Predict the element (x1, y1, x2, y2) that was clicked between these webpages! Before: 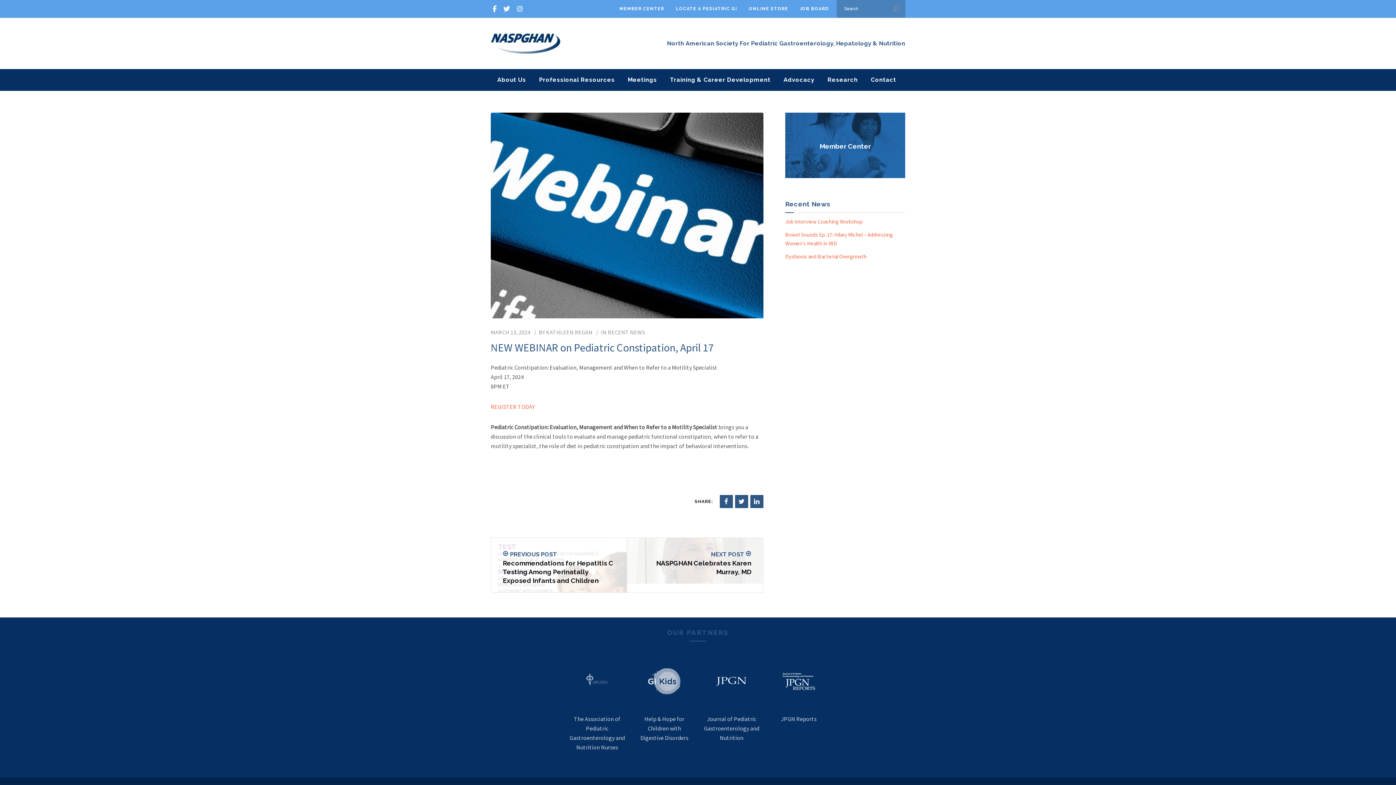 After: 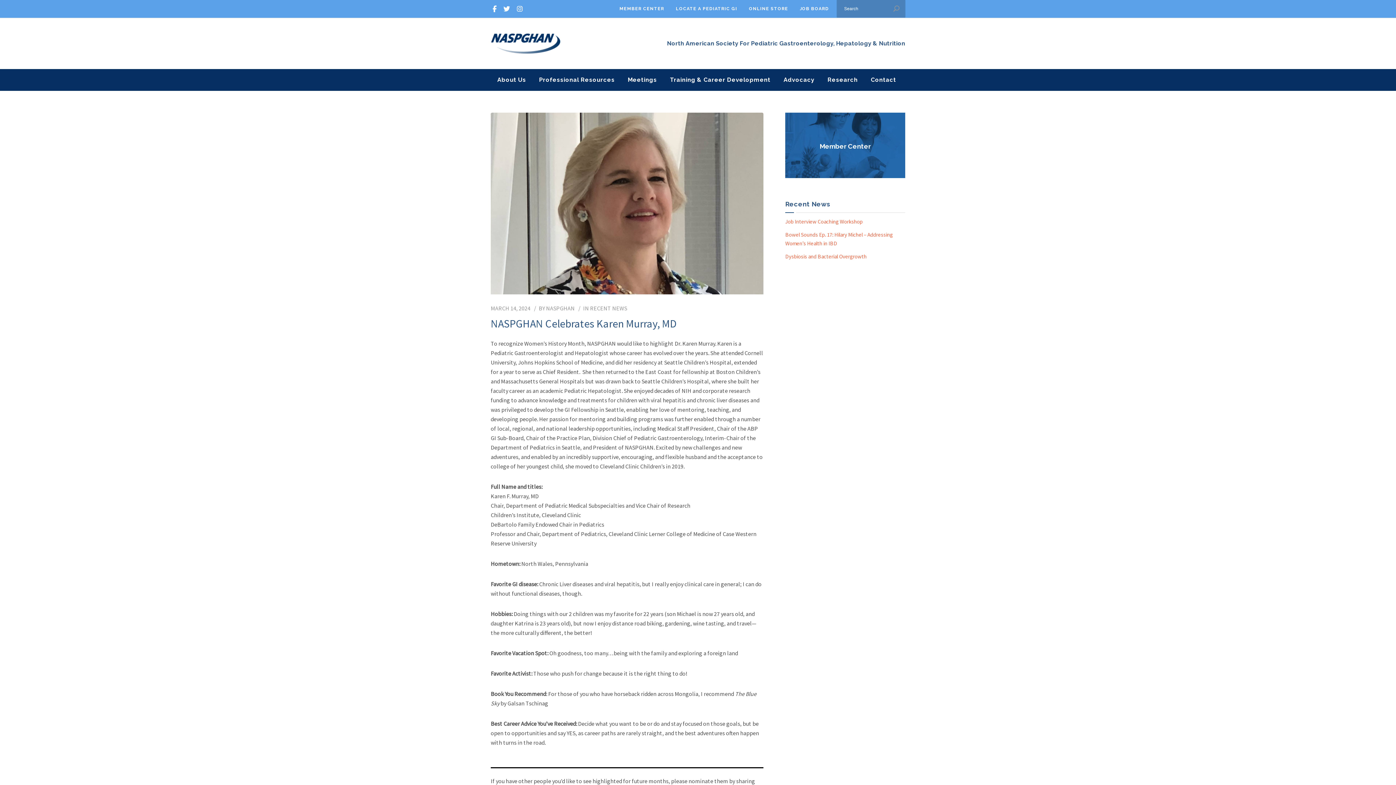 Action: label: NEXT POST 
NASPGHAN Celebrates Karen Murray, MD bbox: (627, 538, 763, 584)